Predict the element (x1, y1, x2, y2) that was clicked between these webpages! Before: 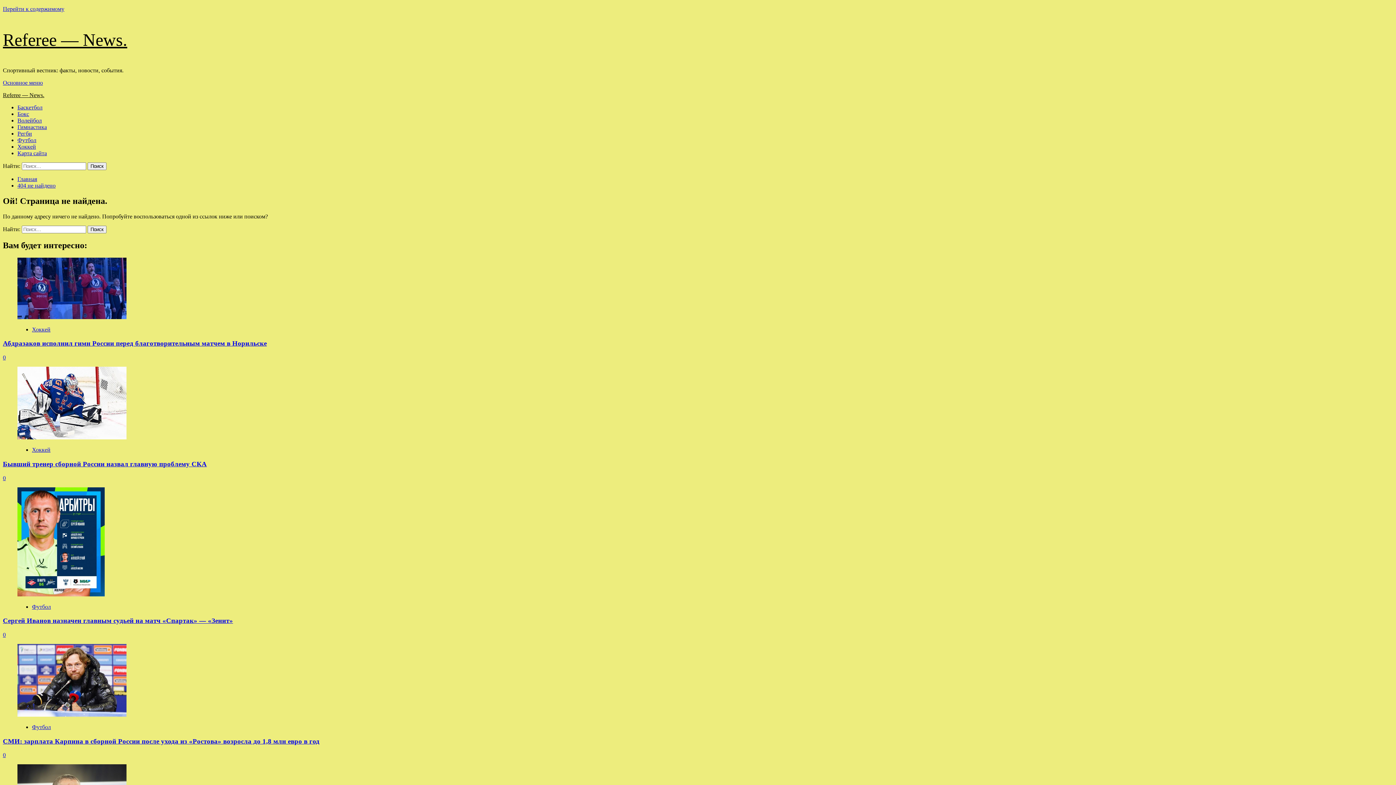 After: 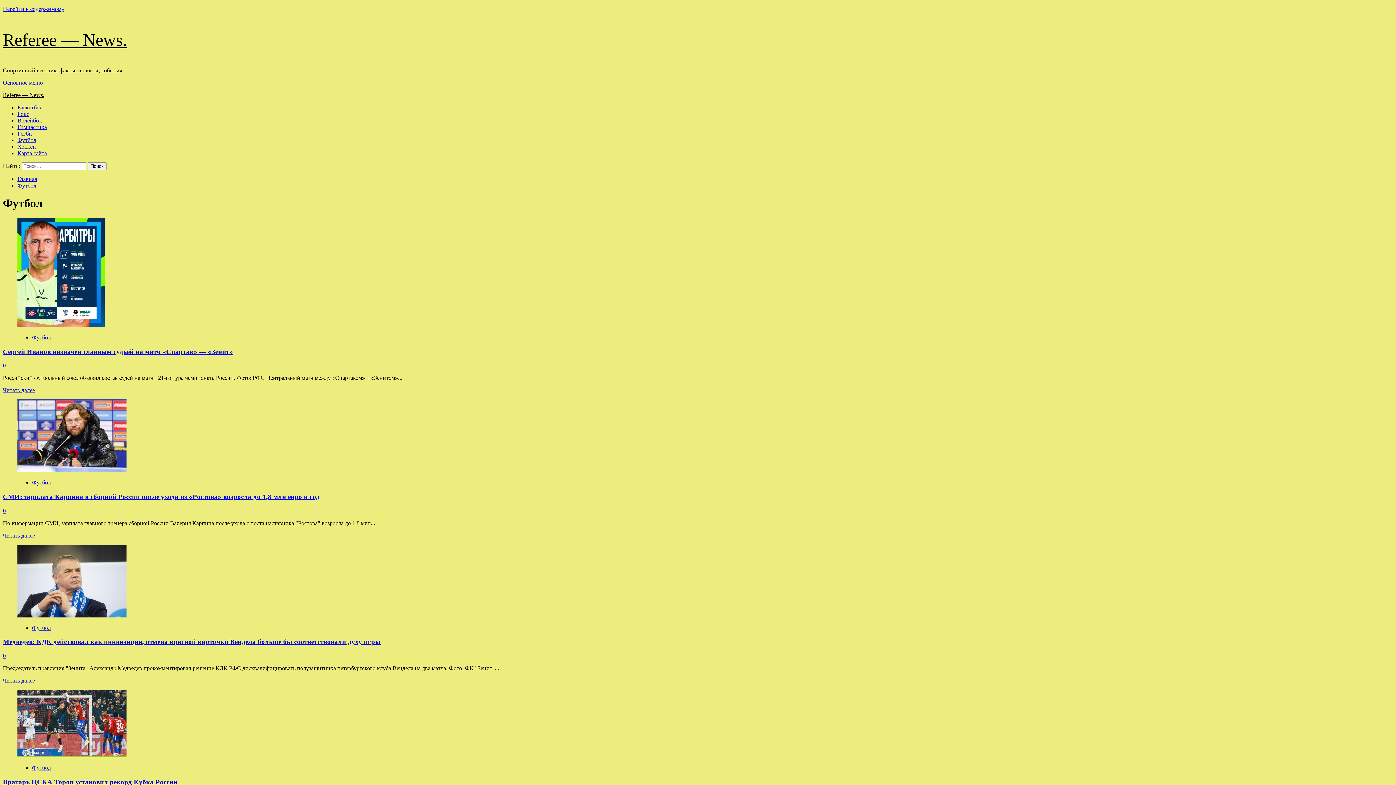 Action: bbox: (32, 724, 50, 730) label: Посмотреть все записи в Футбол